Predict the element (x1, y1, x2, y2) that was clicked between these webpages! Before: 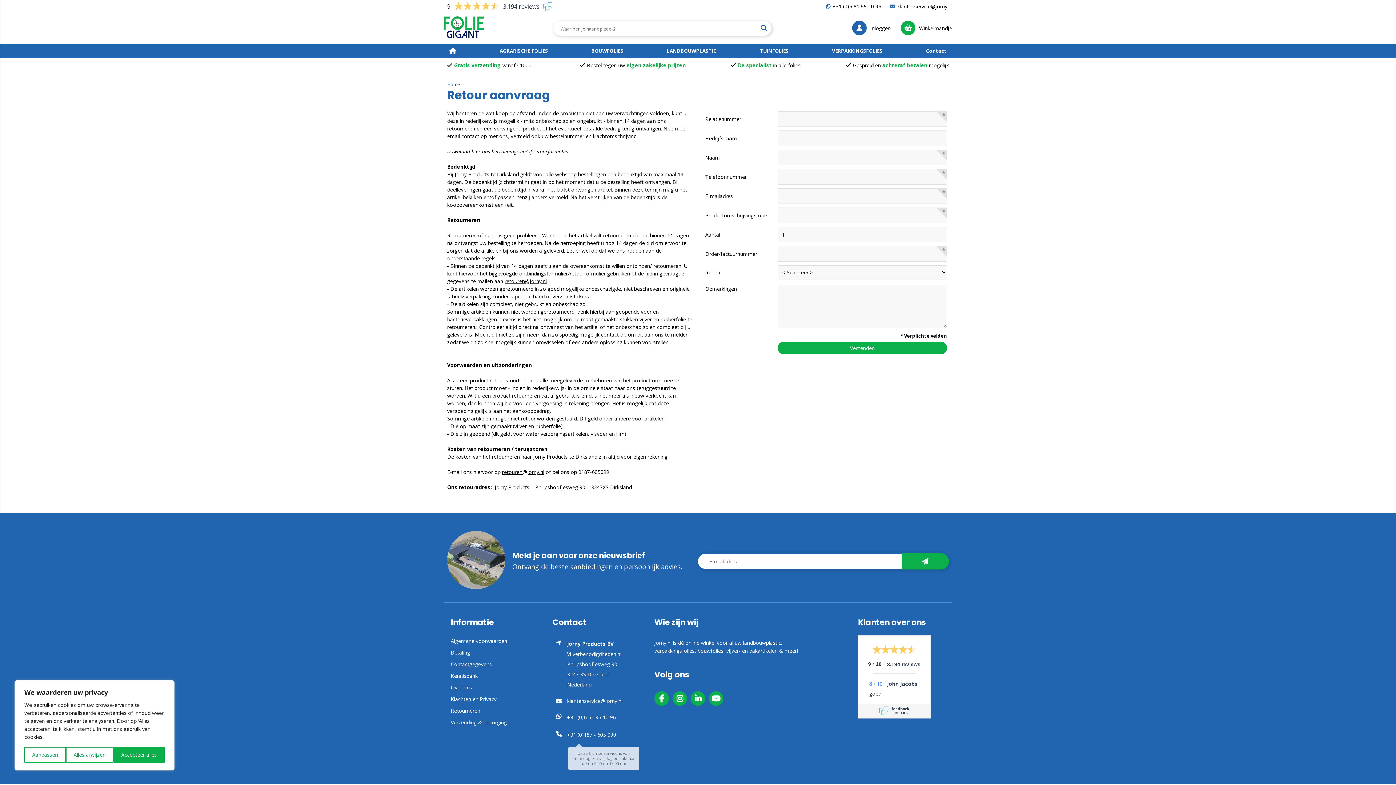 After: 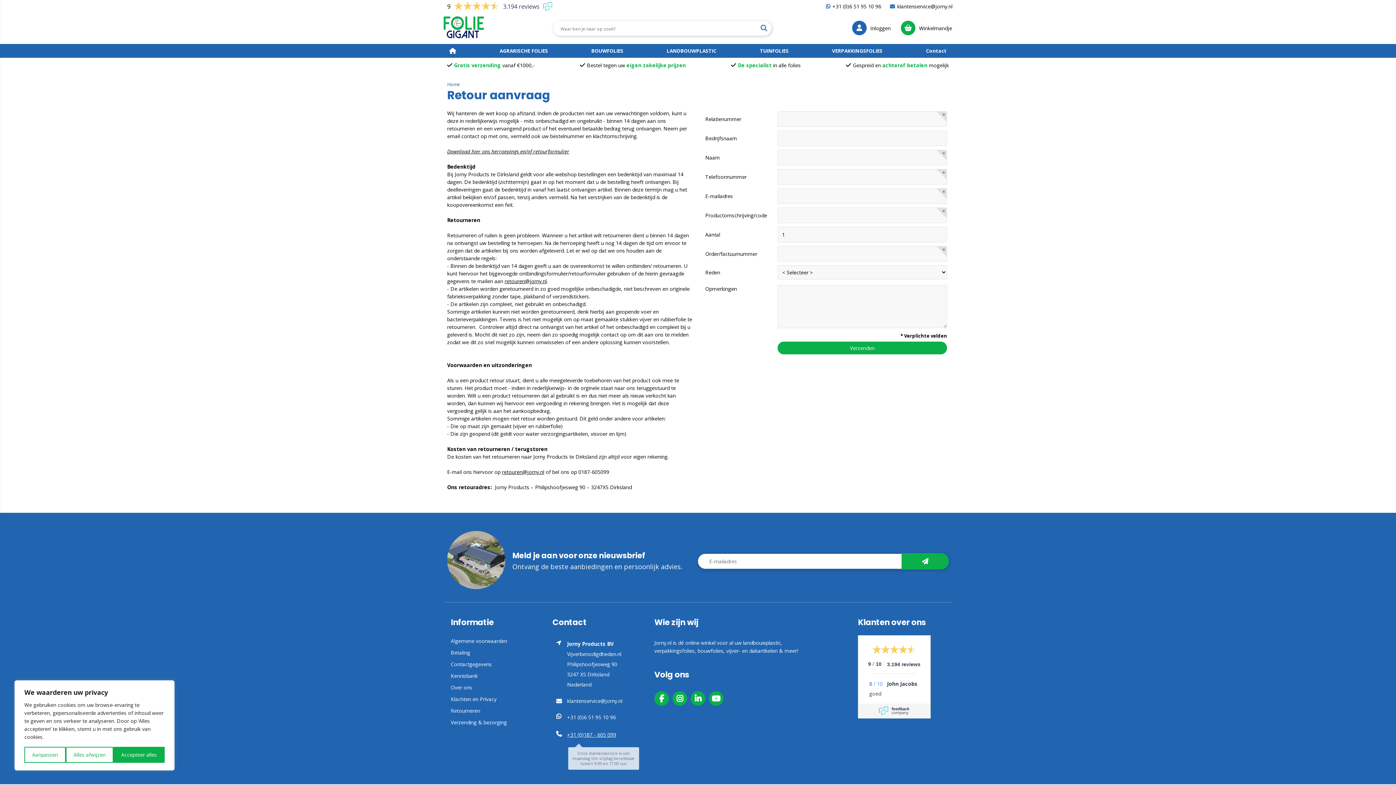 Action: bbox: (567, 731, 616, 738) label: +31 (0)187 - 605 099